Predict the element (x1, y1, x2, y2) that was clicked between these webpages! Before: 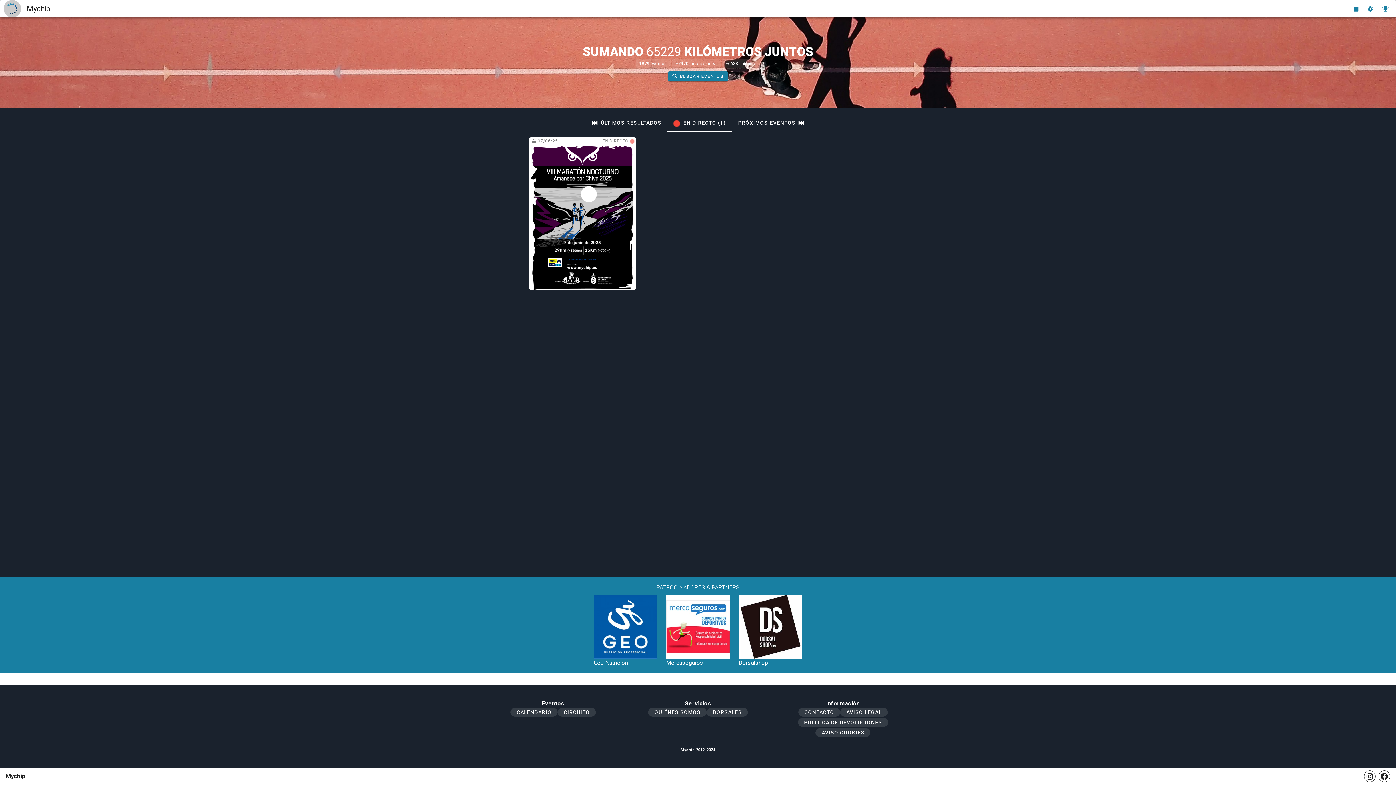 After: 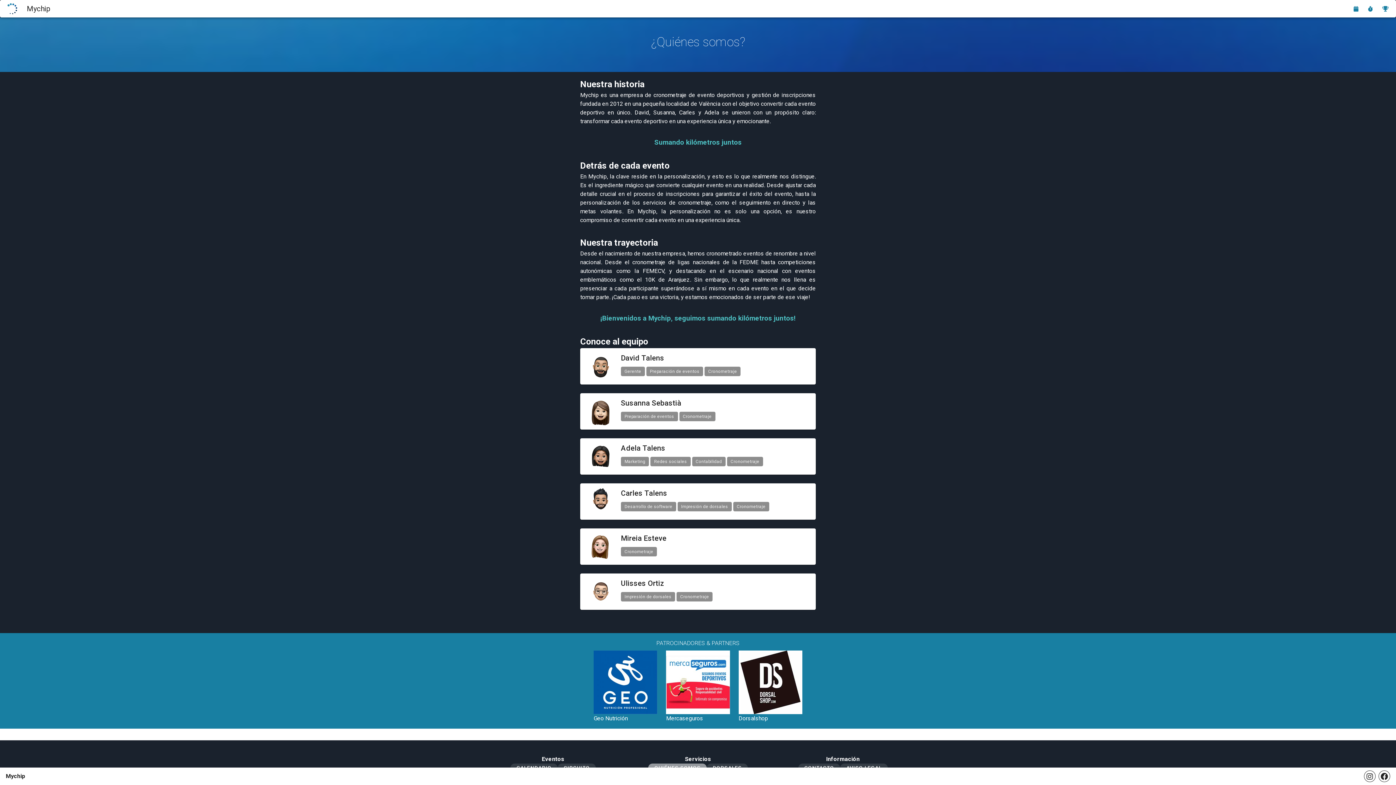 Action: label: QUIÉNES SOMOS bbox: (648, 708, 706, 717)